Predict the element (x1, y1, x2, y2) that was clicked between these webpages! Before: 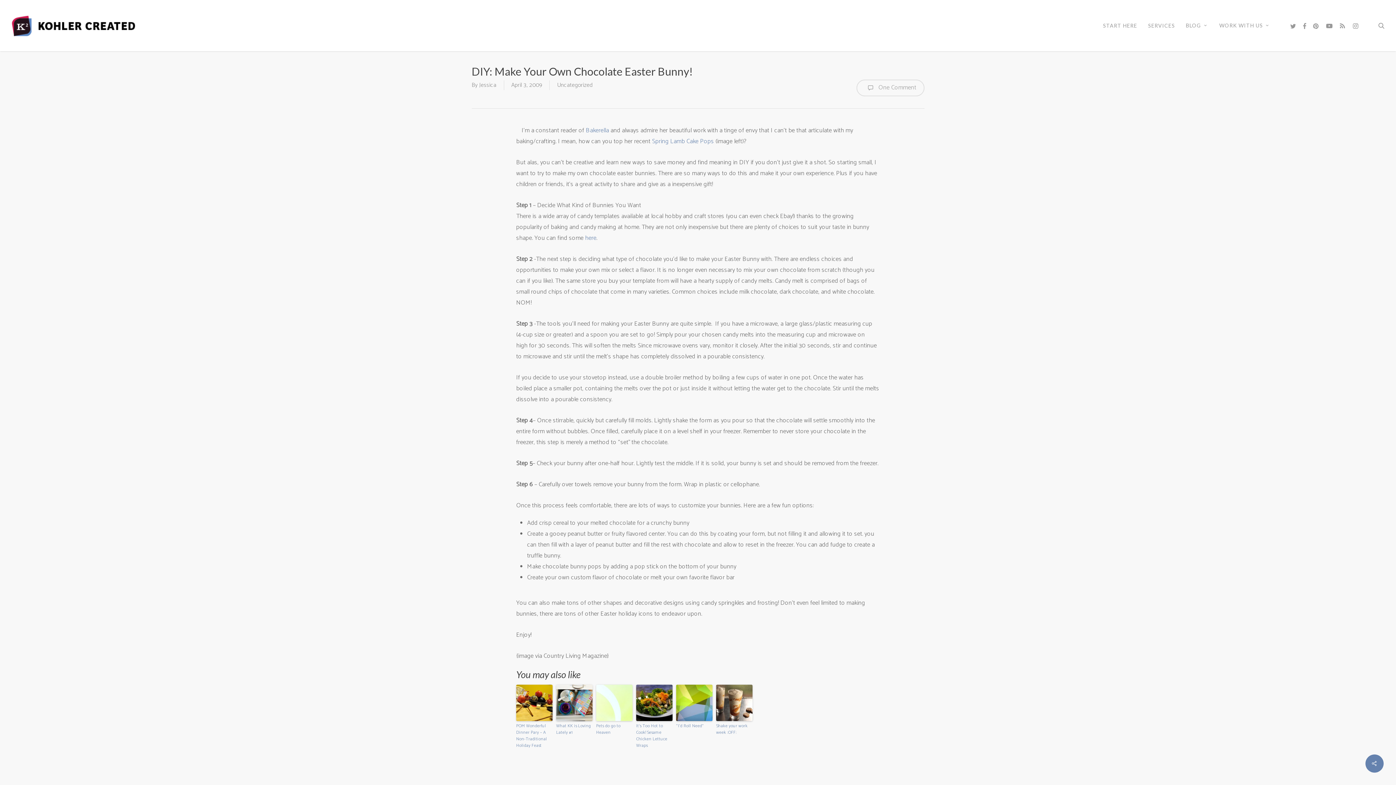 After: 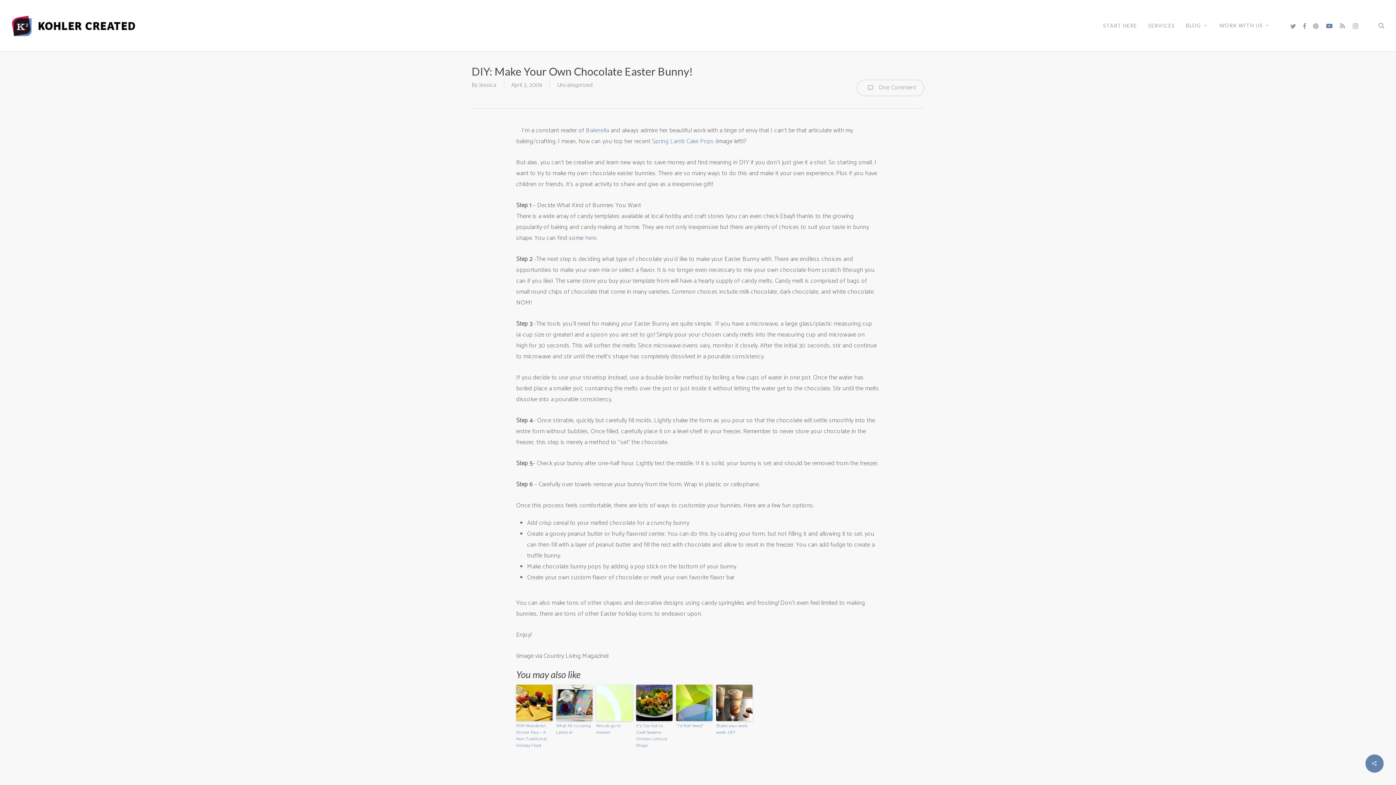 Action: bbox: (1323, 21, 1336, 29) label: YOUTUBE